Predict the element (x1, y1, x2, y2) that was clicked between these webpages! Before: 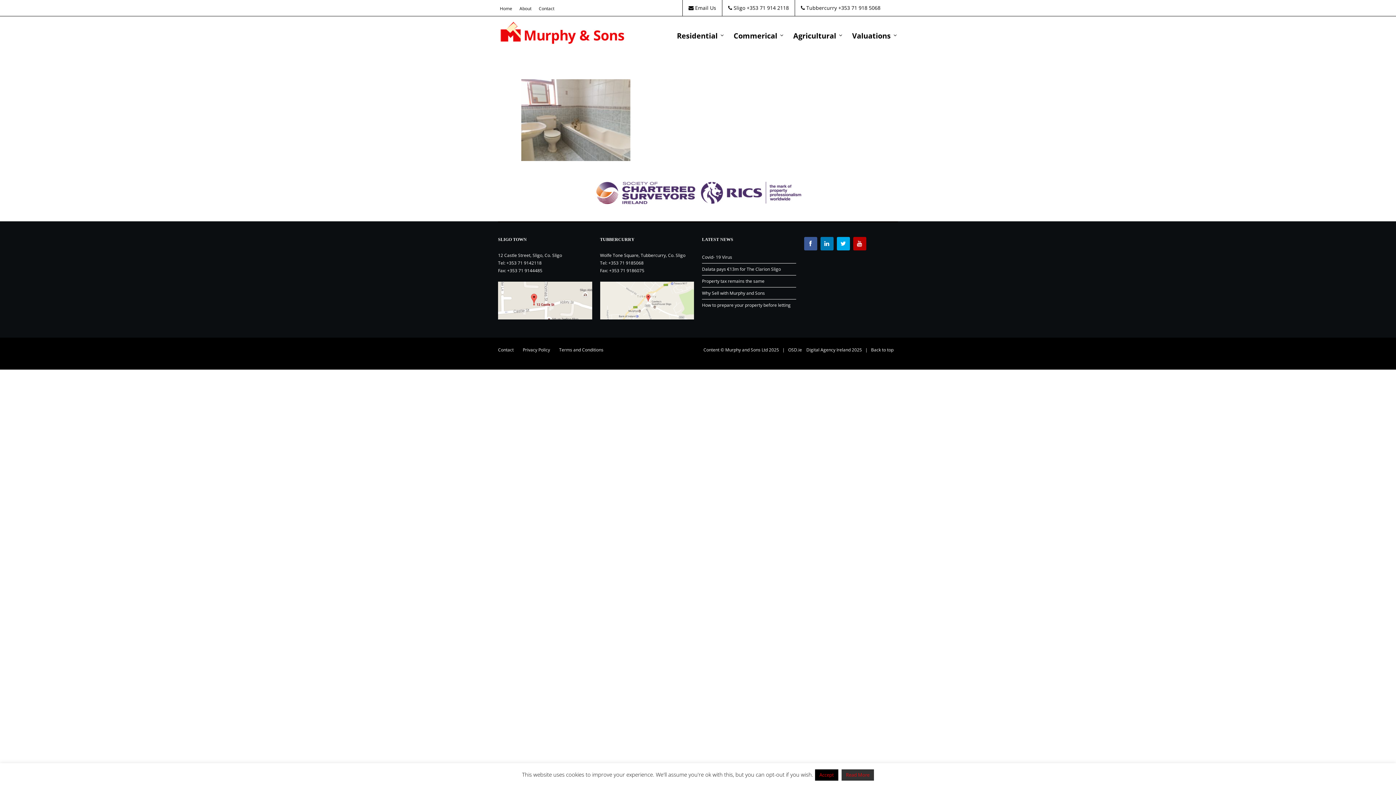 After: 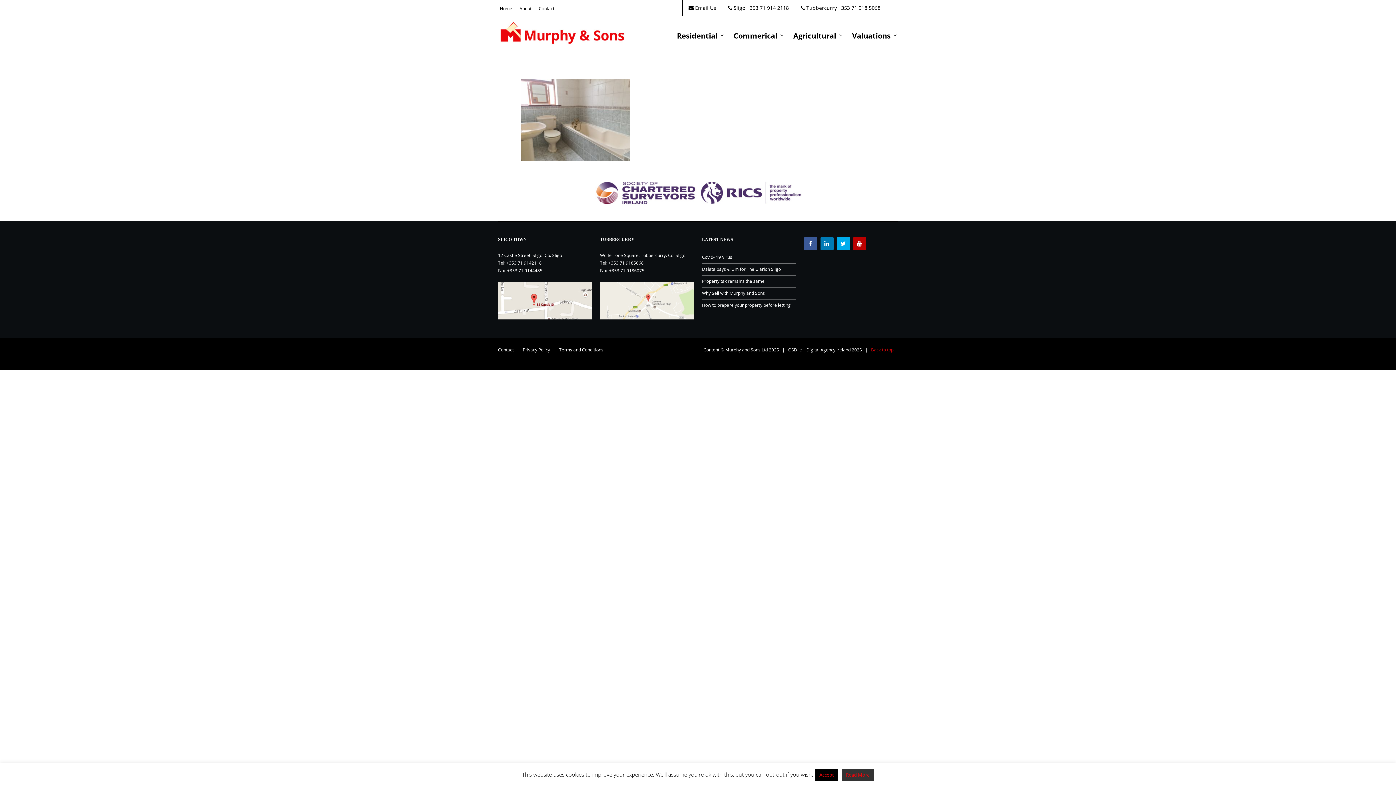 Action: label: Back to top bbox: (871, 347, 893, 353)